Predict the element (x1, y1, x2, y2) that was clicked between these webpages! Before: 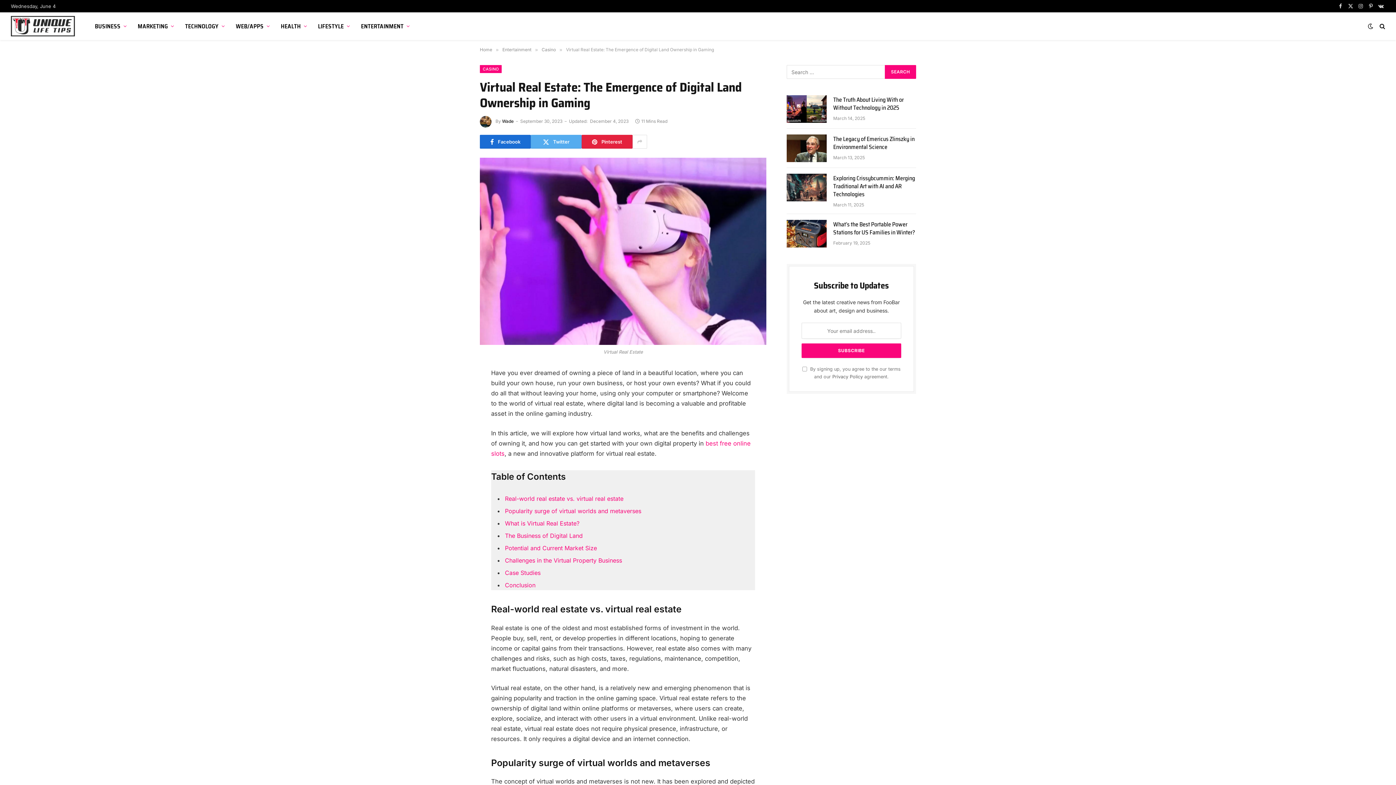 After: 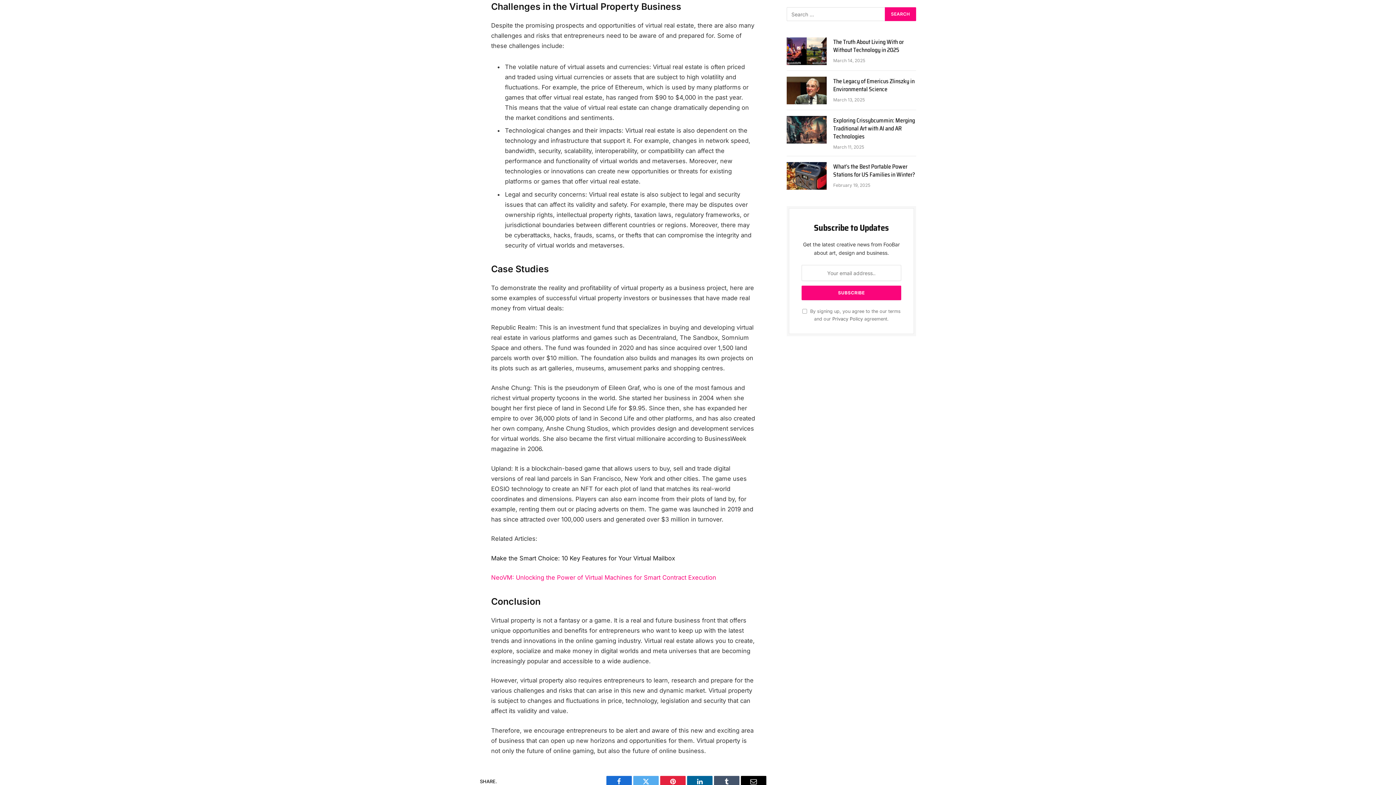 Action: label: Challenges in the Virtual Property Business bbox: (505, 557, 622, 564)